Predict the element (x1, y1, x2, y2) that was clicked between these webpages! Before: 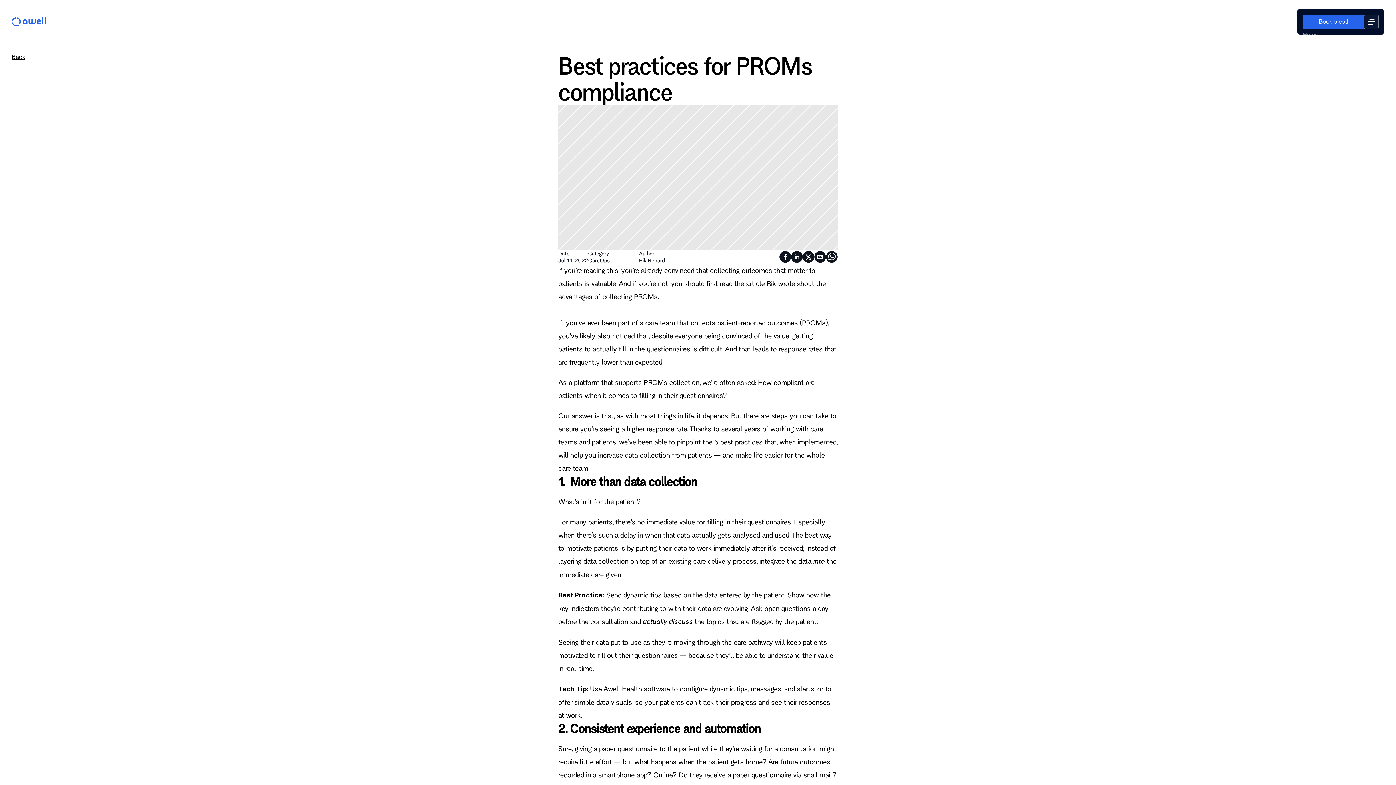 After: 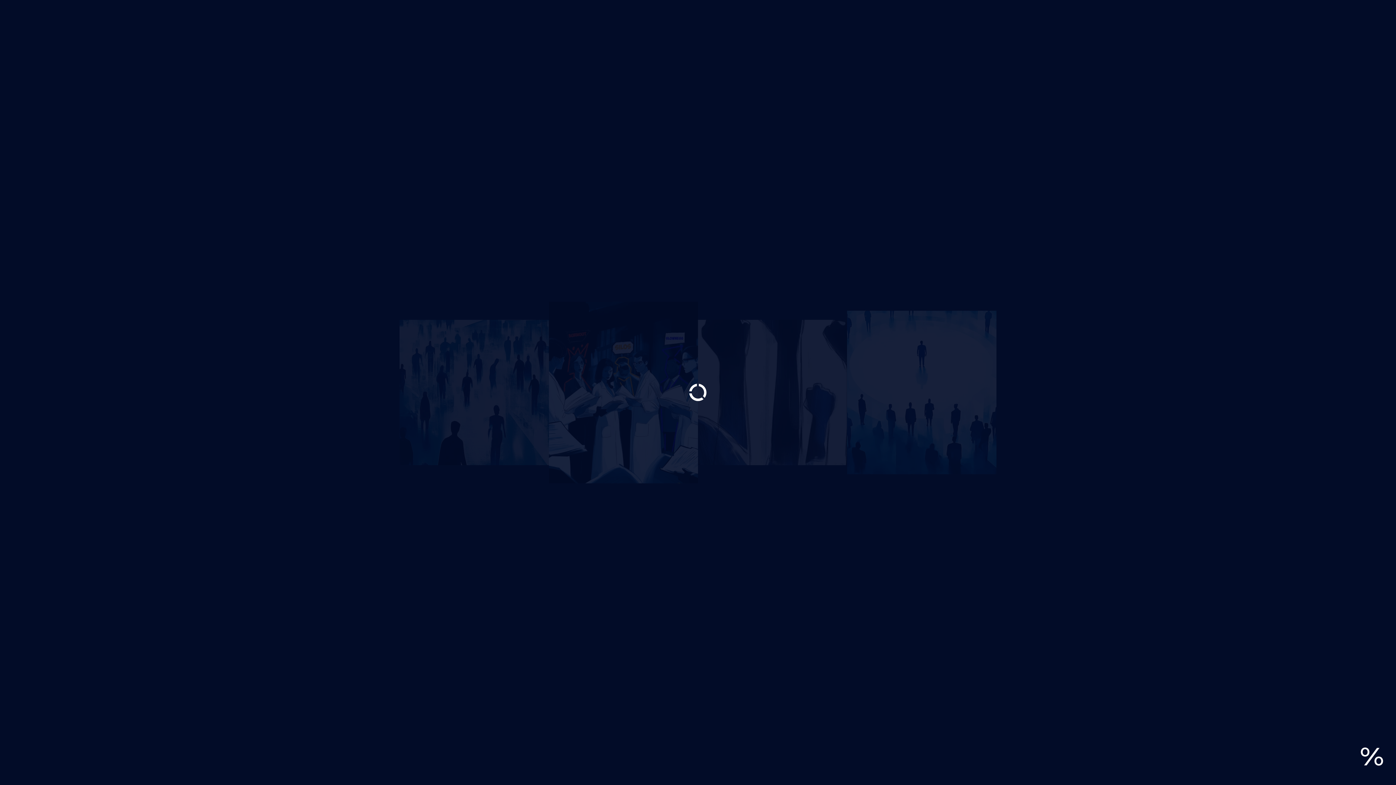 Action: bbox: (11, 17, 46, 26)